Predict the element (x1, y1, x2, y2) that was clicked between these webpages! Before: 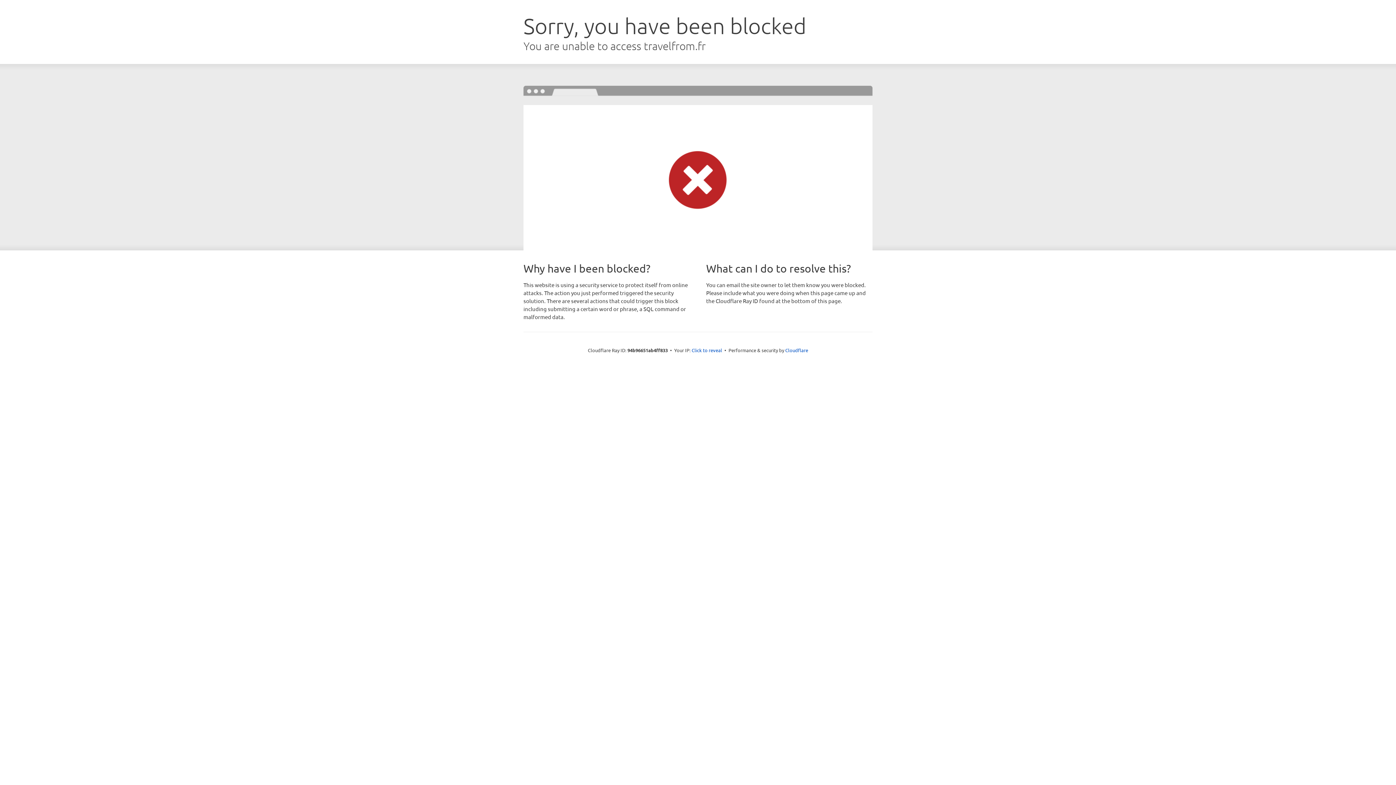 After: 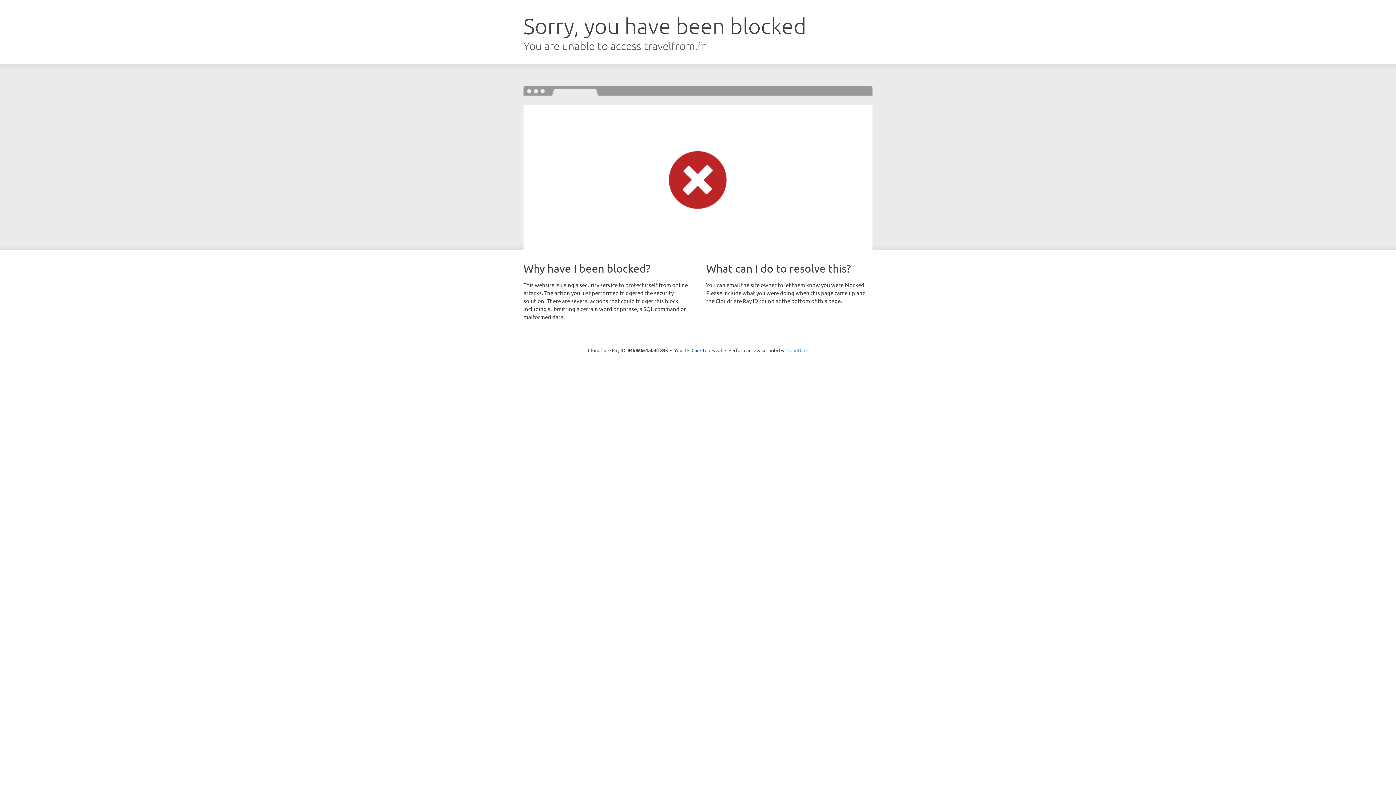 Action: label: Cloudflare bbox: (785, 347, 808, 353)